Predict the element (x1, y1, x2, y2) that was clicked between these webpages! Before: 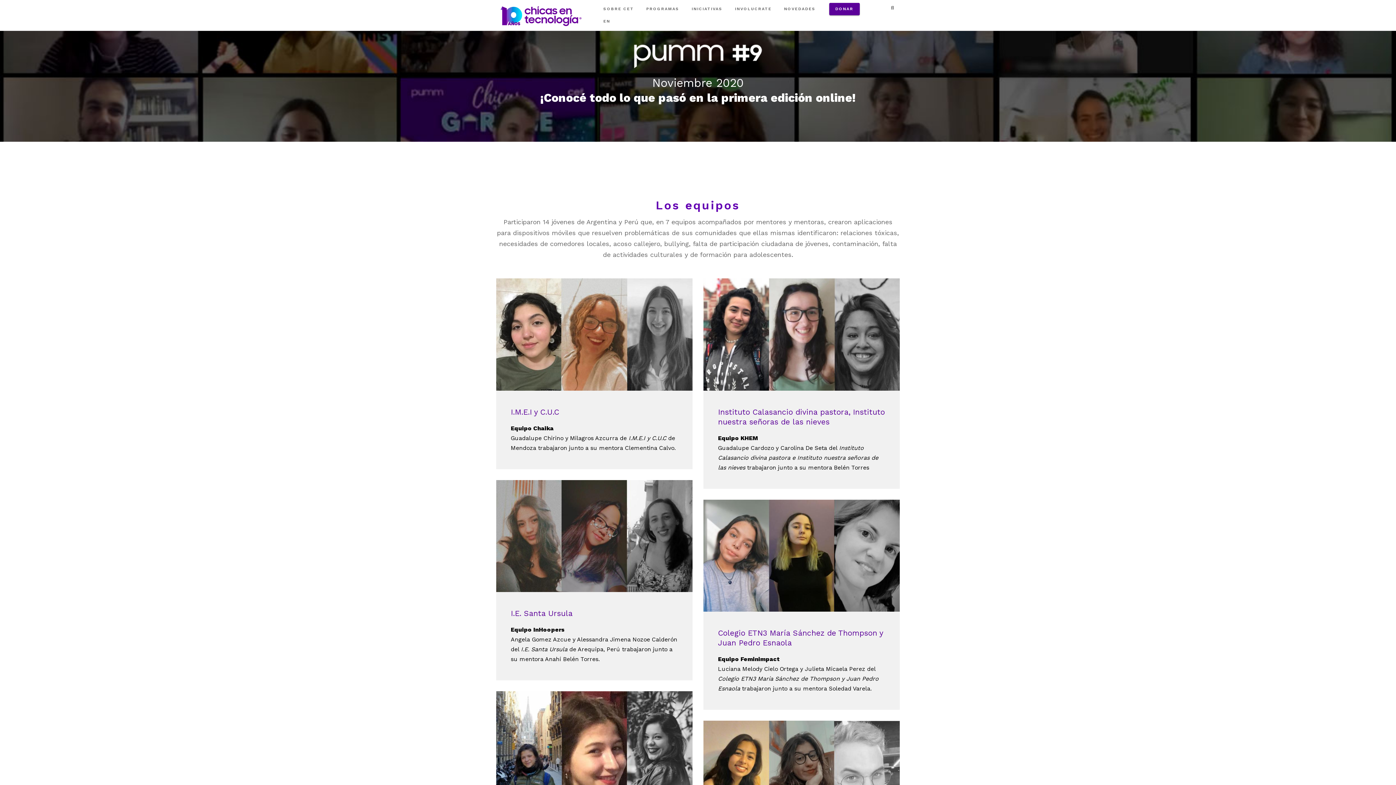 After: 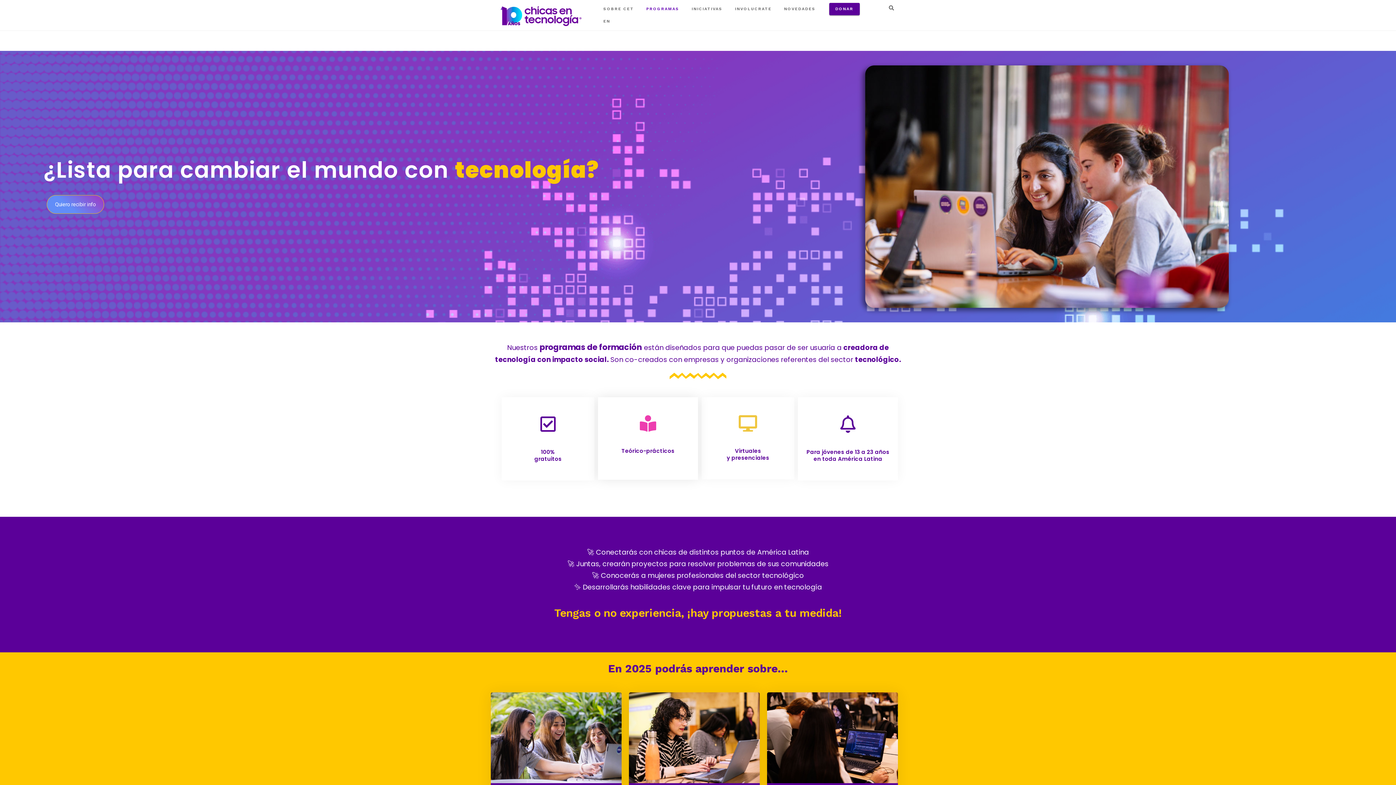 Action: bbox: (646, 5, 679, 12) label: PROGRAMAS